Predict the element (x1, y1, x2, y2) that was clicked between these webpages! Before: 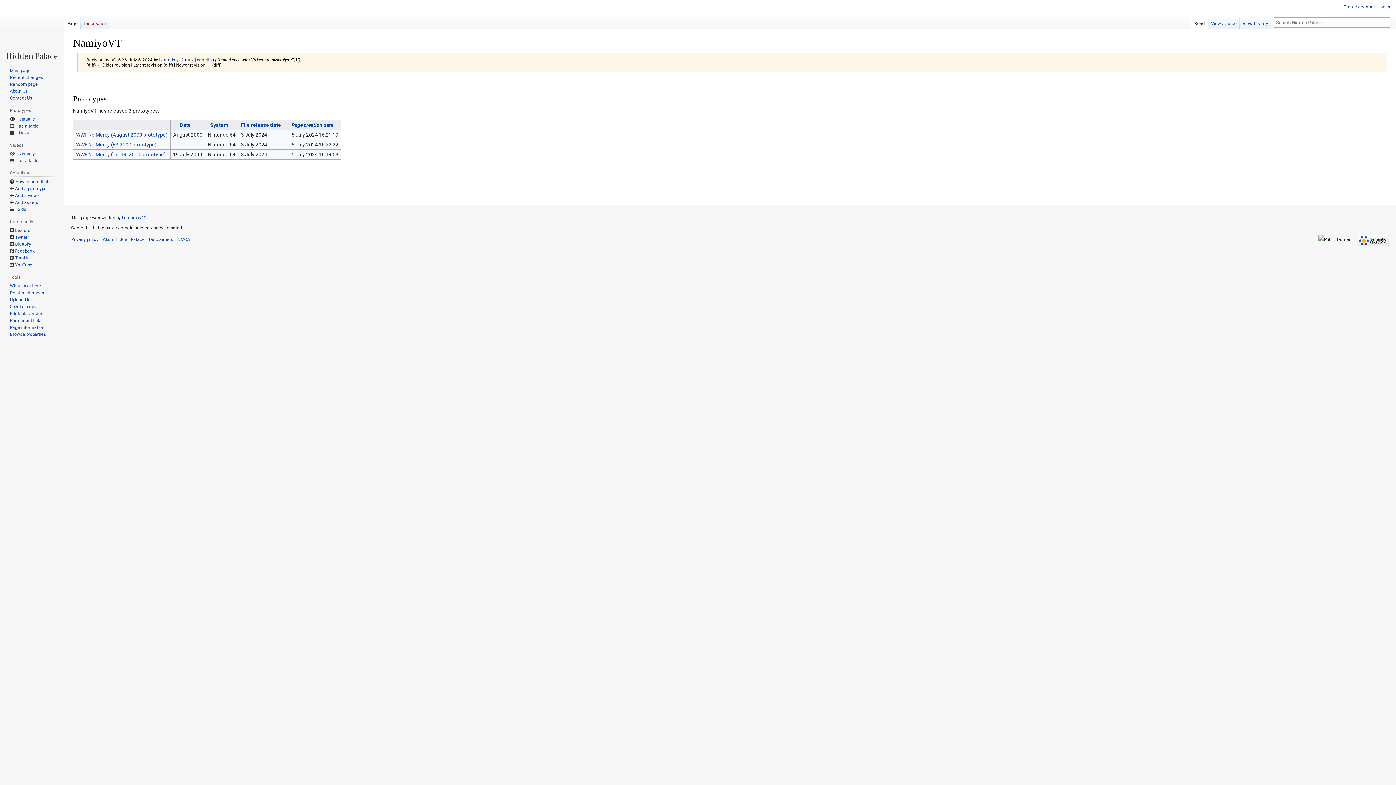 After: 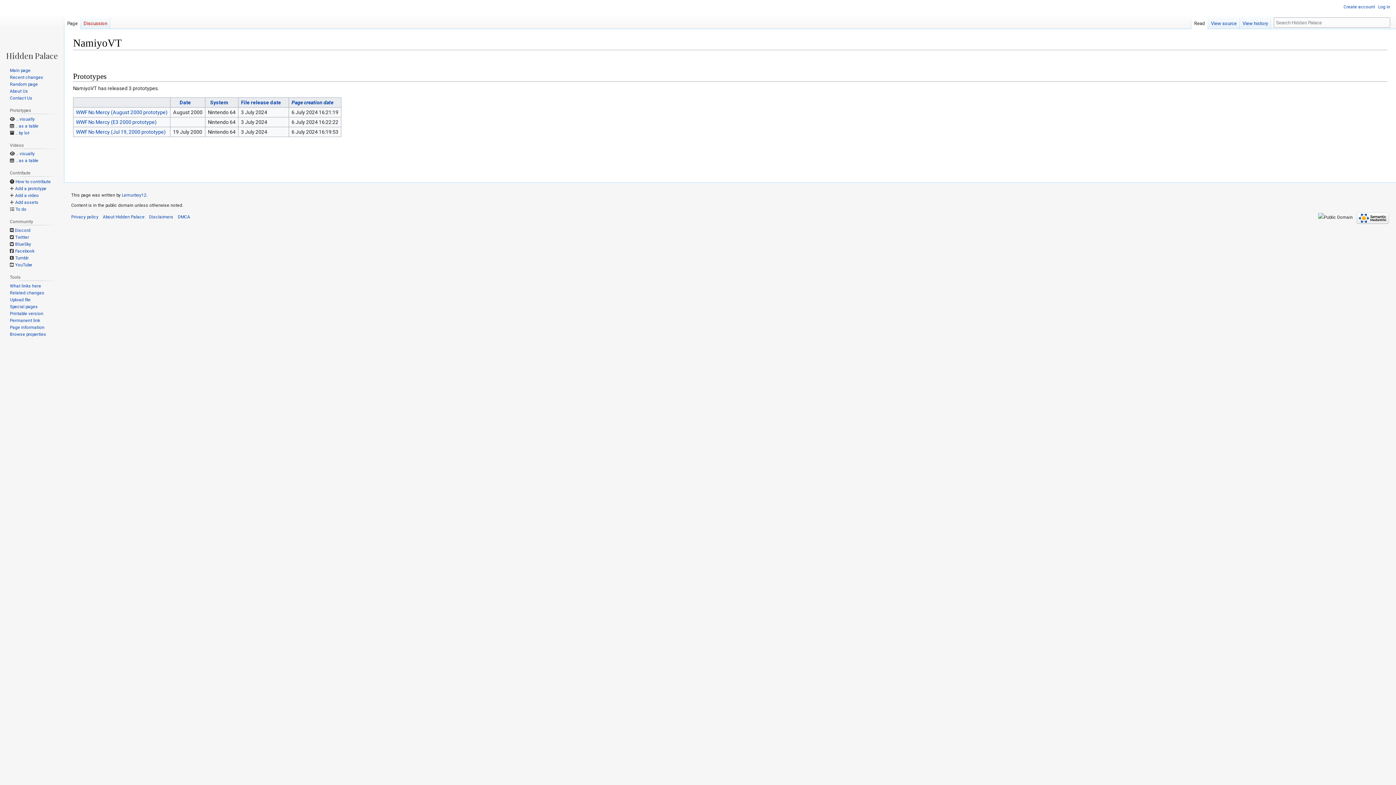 Action: label: Page bbox: (64, 14, 80, 29)